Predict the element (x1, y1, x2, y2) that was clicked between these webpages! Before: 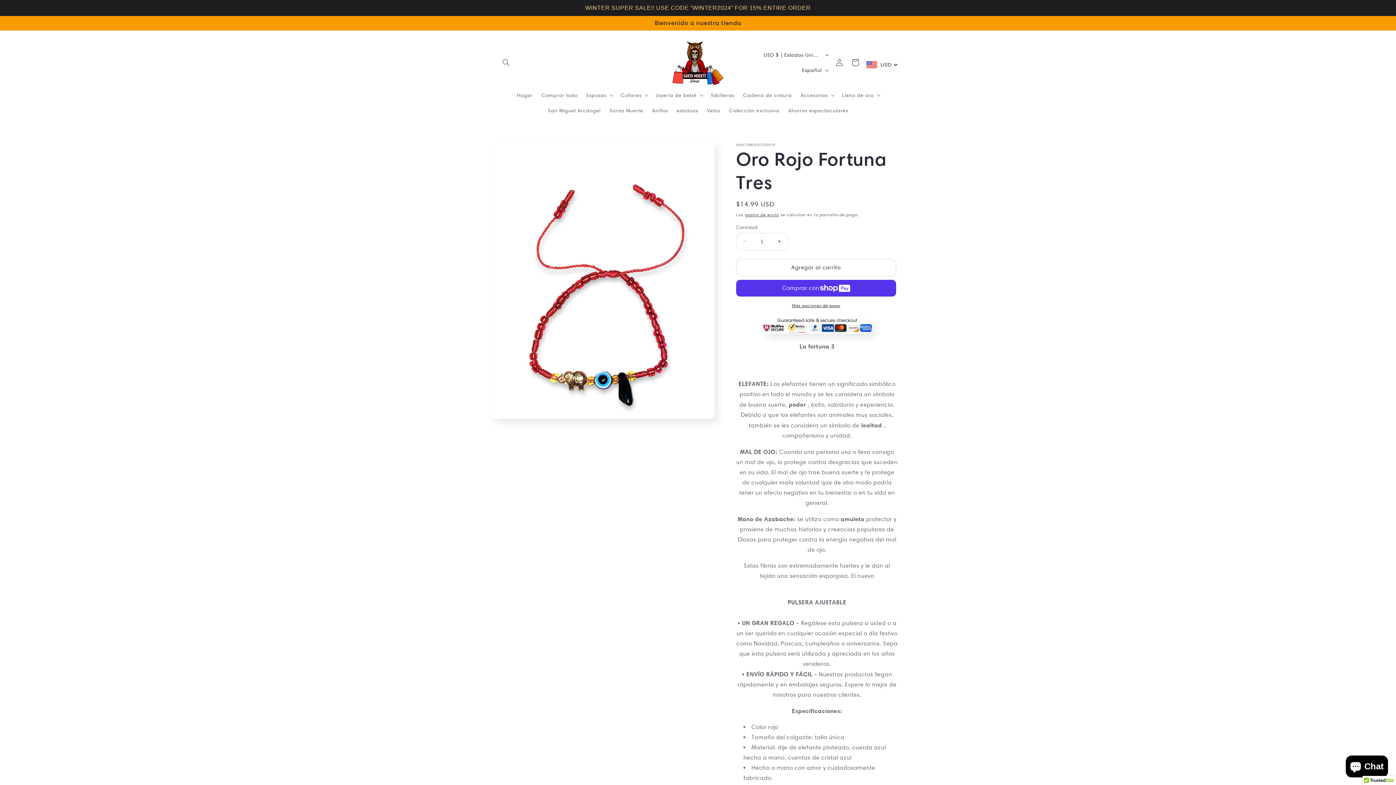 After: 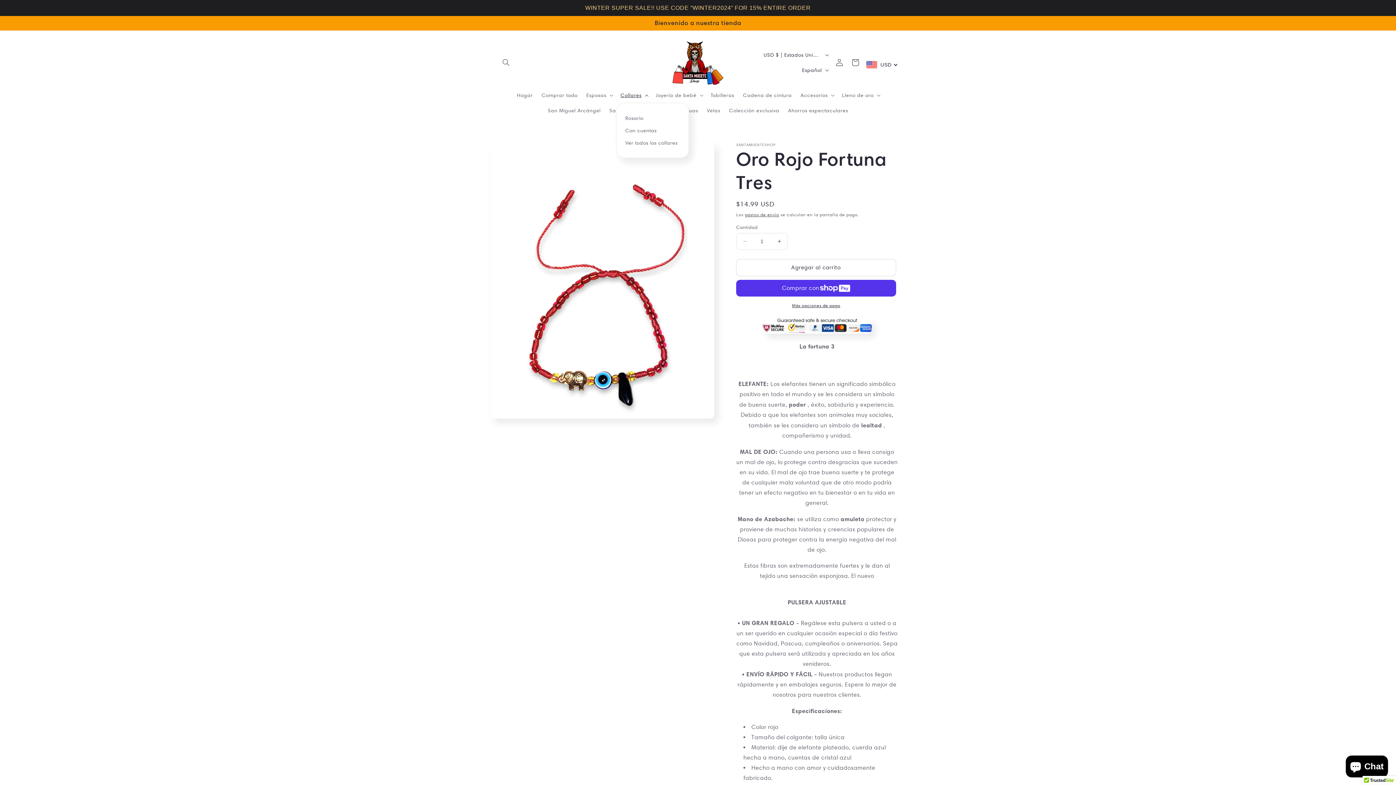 Action: bbox: (616, 87, 651, 102) label: Collares